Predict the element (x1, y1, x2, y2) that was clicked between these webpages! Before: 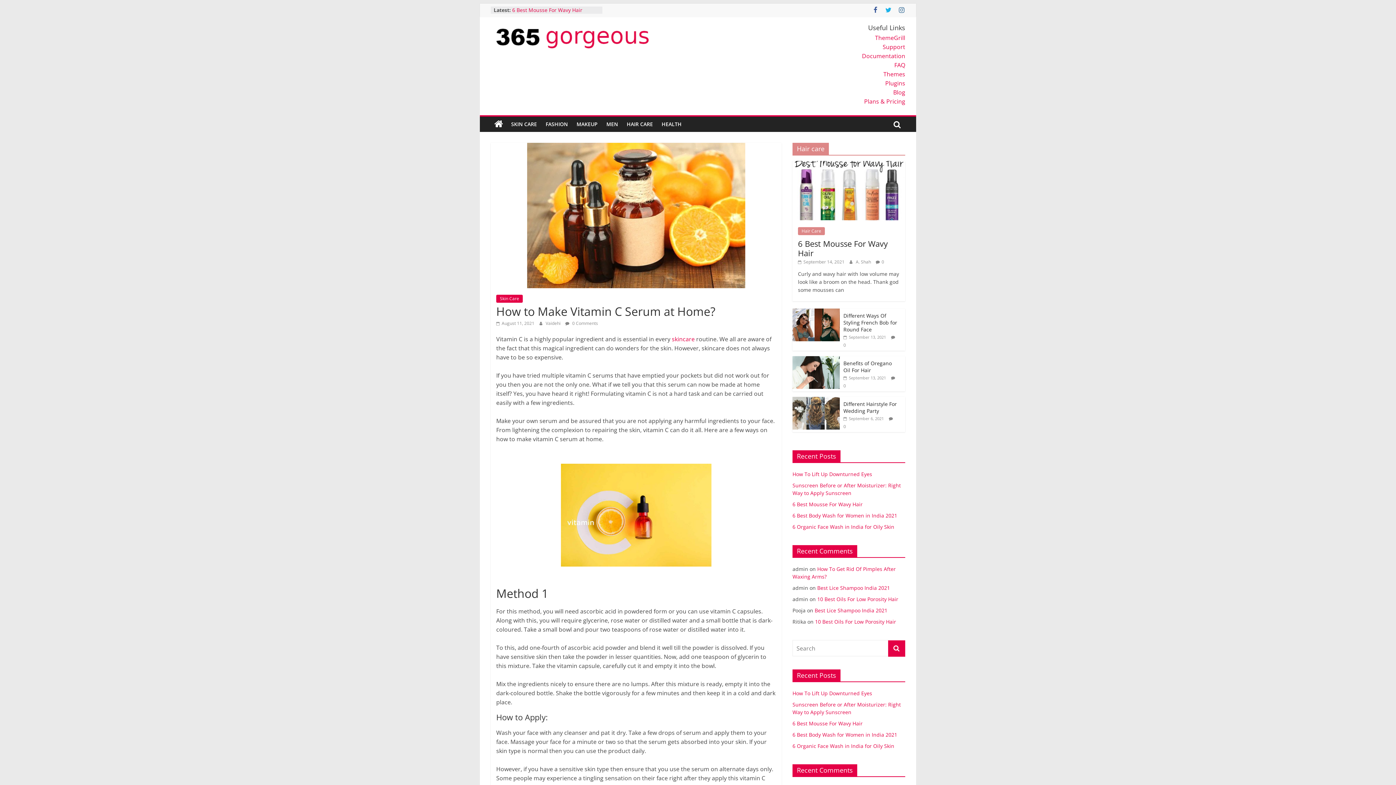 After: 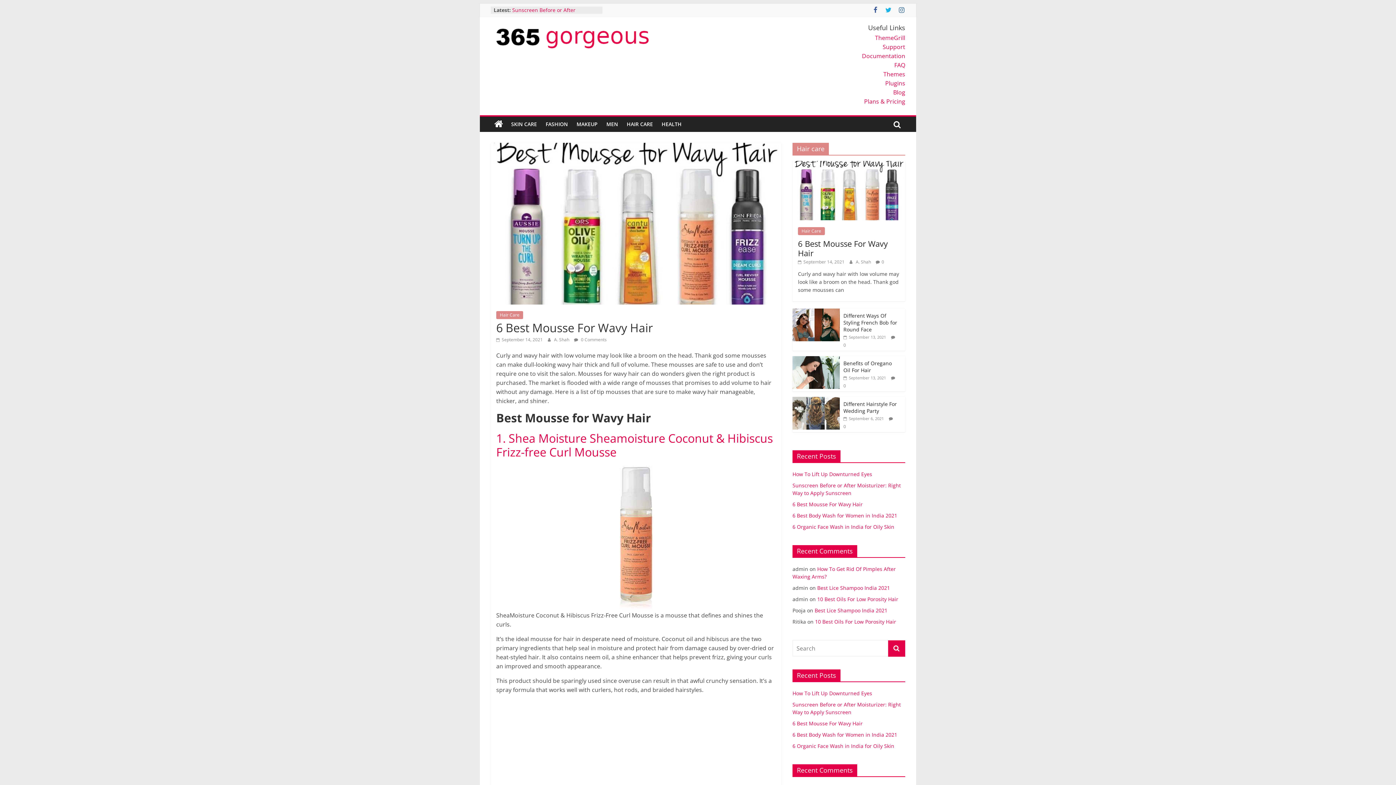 Action: bbox: (792, 501, 862, 507) label: 6 Best Mousse For Wavy Hair